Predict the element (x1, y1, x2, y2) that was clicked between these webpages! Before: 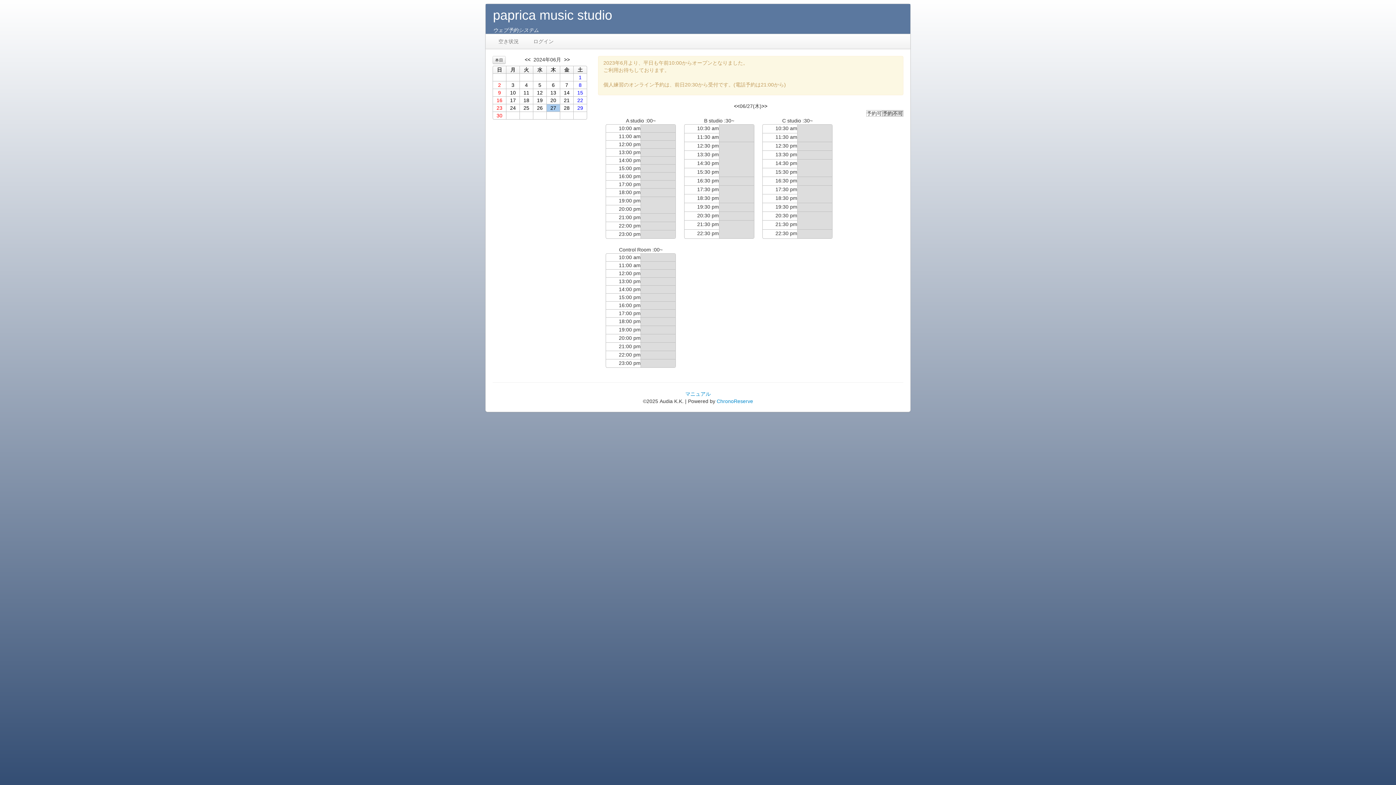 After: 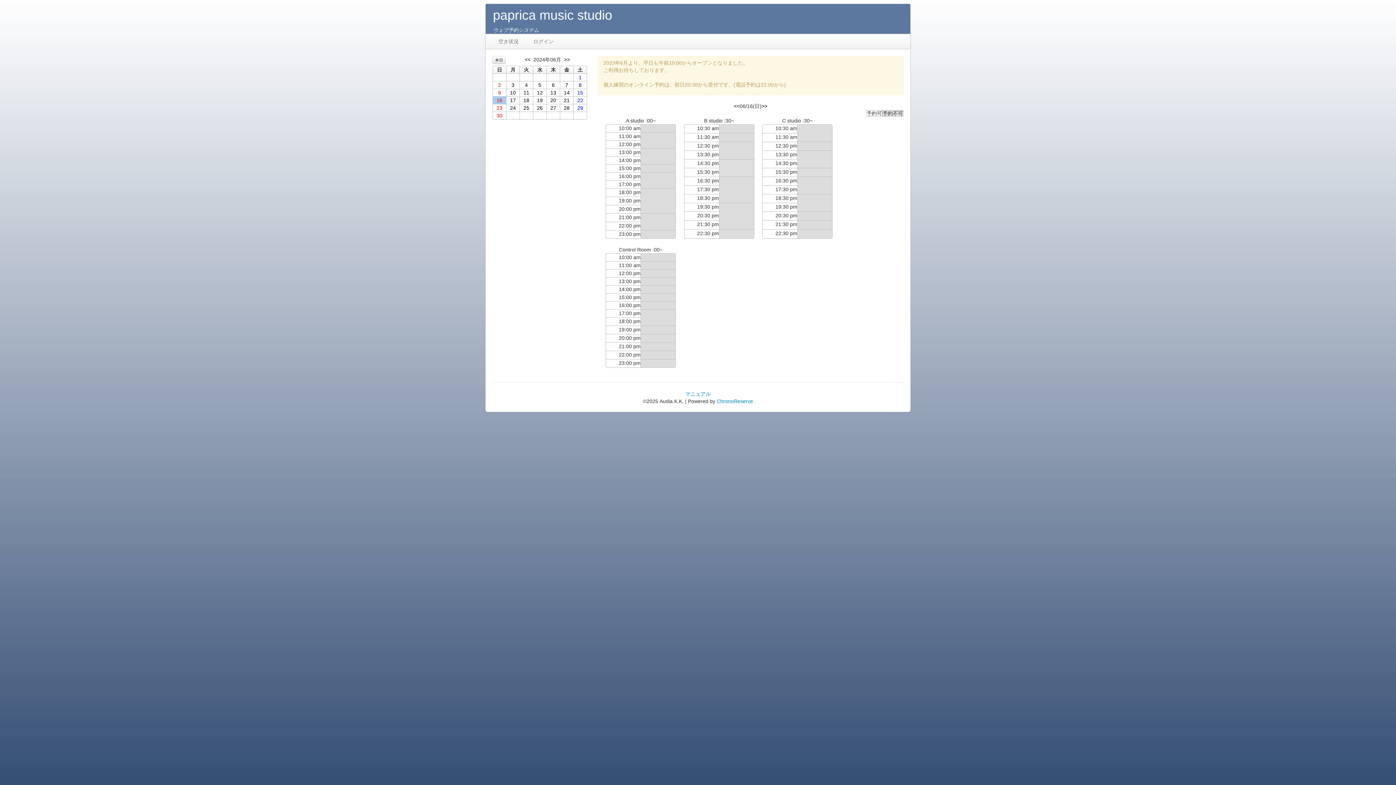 Action: bbox: (493, 96, 506, 104) label: 16